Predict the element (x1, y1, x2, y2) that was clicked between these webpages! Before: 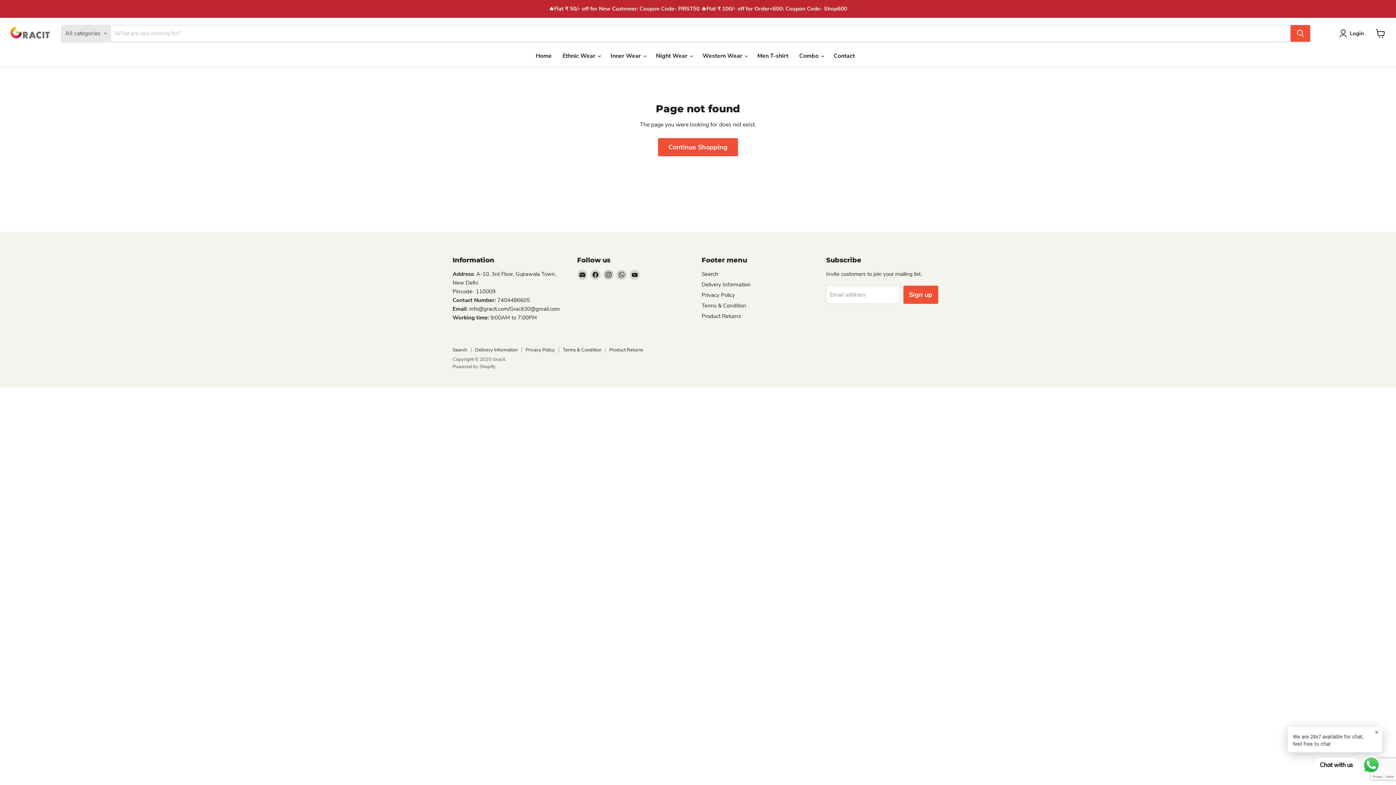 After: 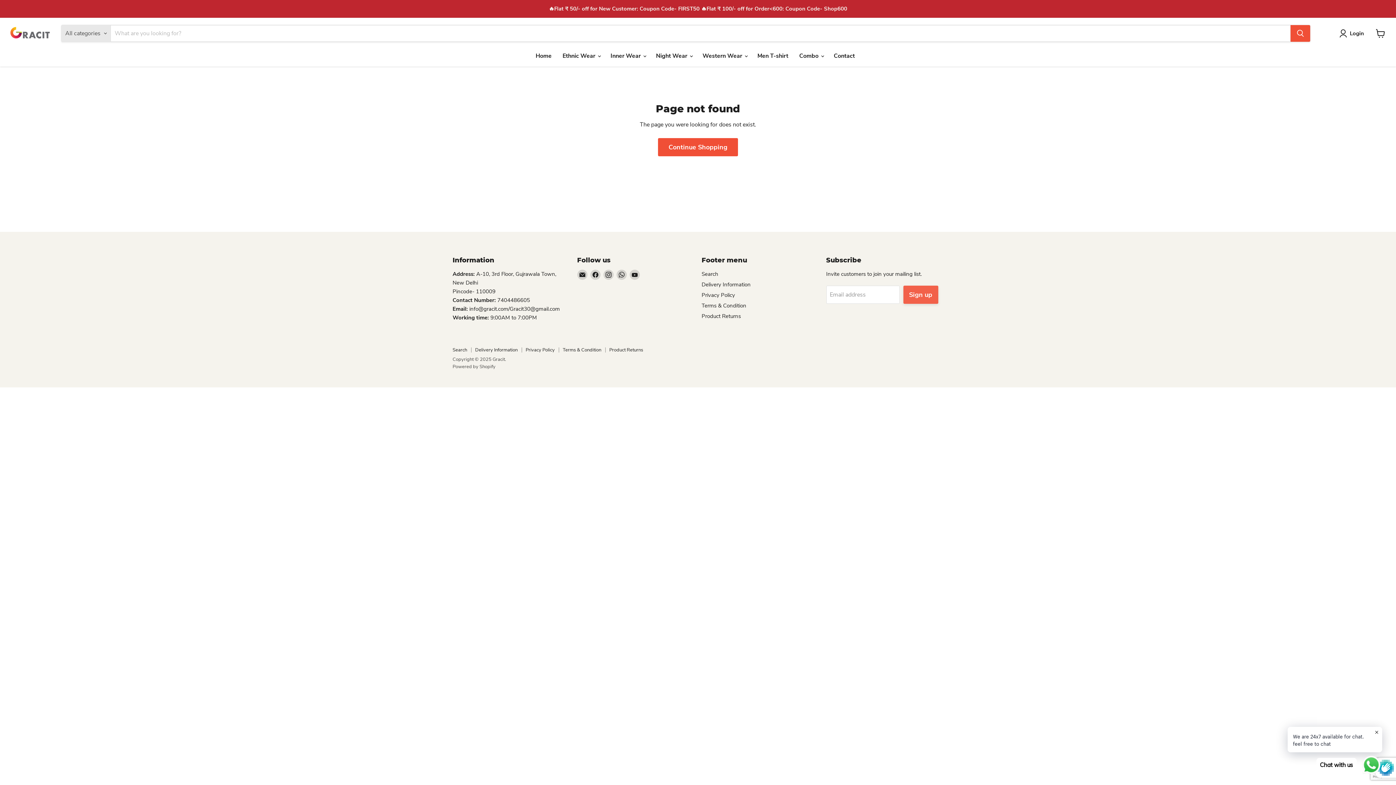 Action: label: Sign up bbox: (903, 285, 938, 303)